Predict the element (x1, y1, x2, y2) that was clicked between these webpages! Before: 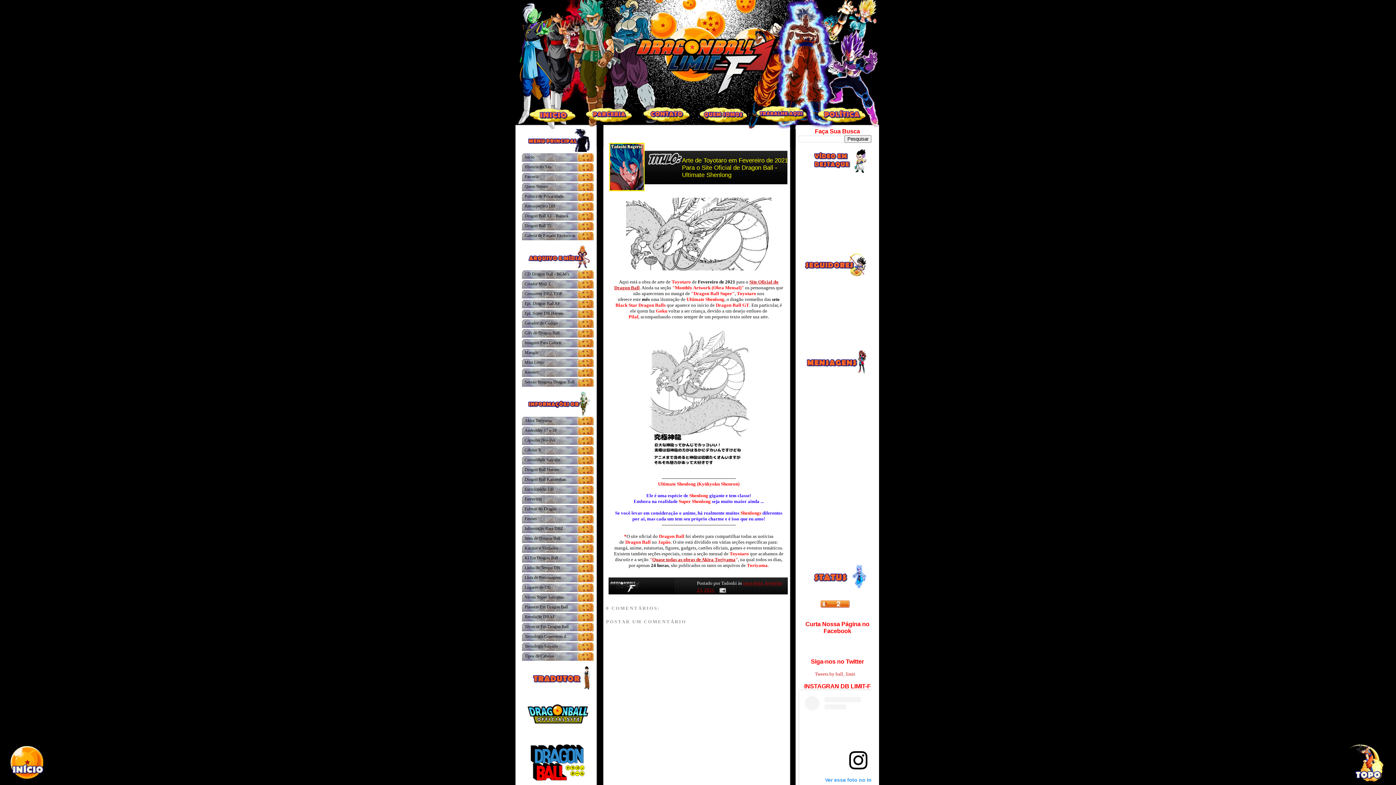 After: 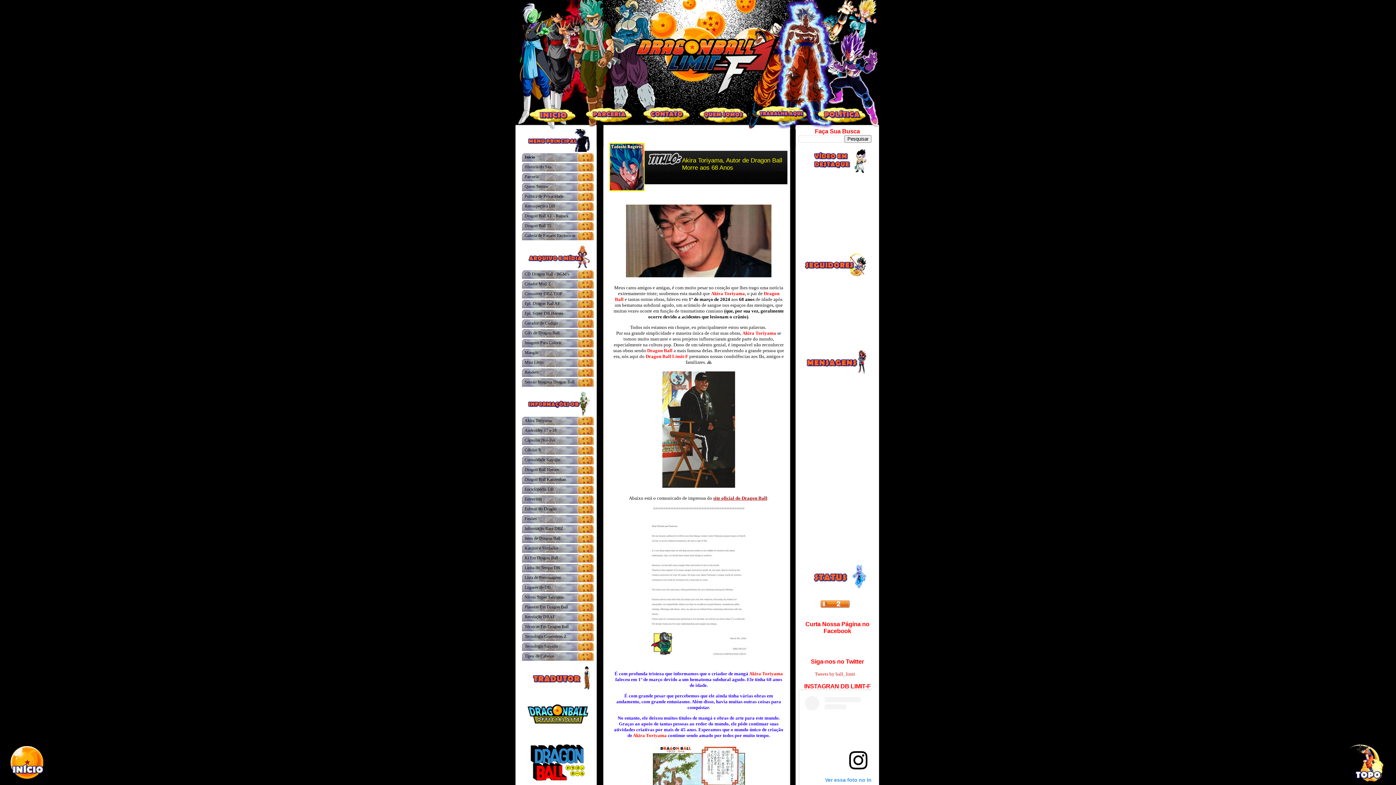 Action: bbox: (524, 154, 534, 159) label: Inicio